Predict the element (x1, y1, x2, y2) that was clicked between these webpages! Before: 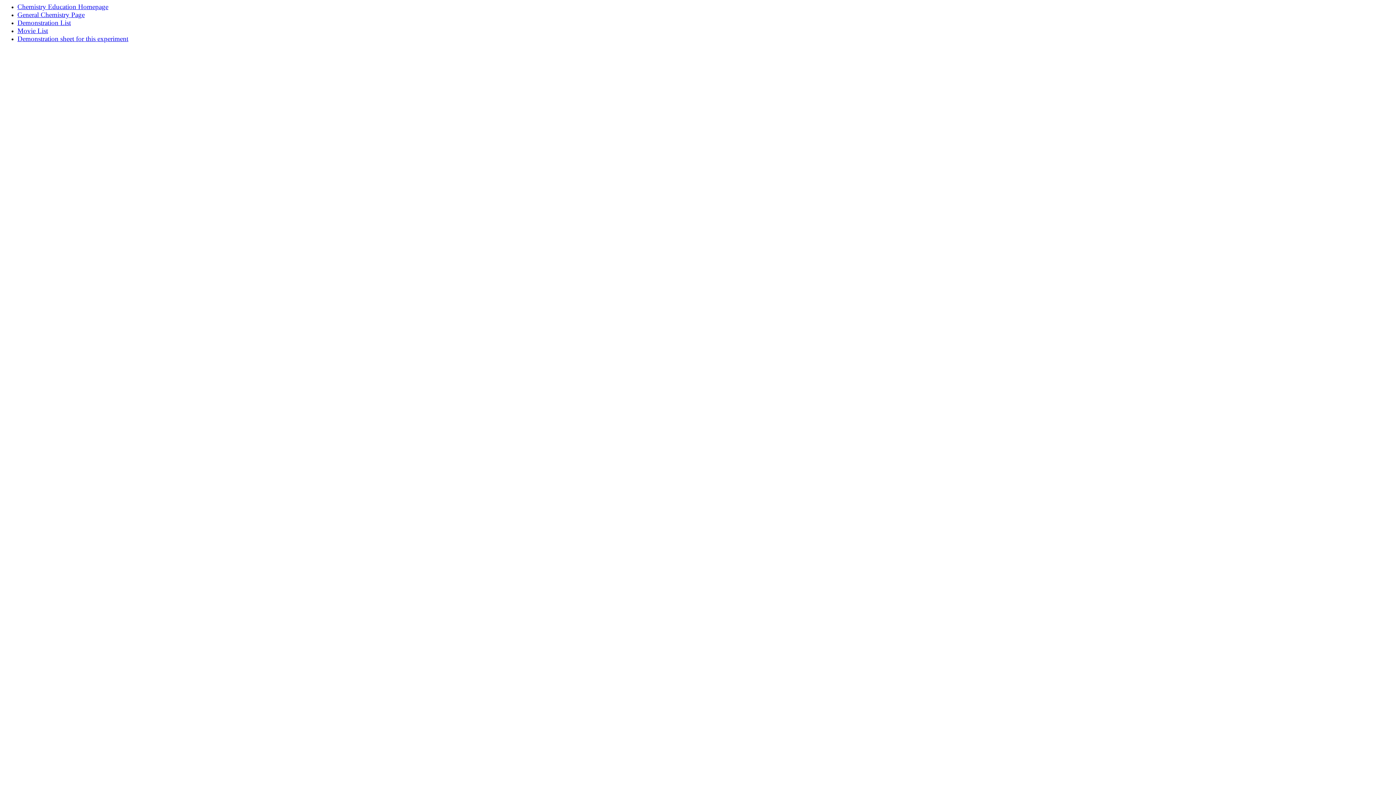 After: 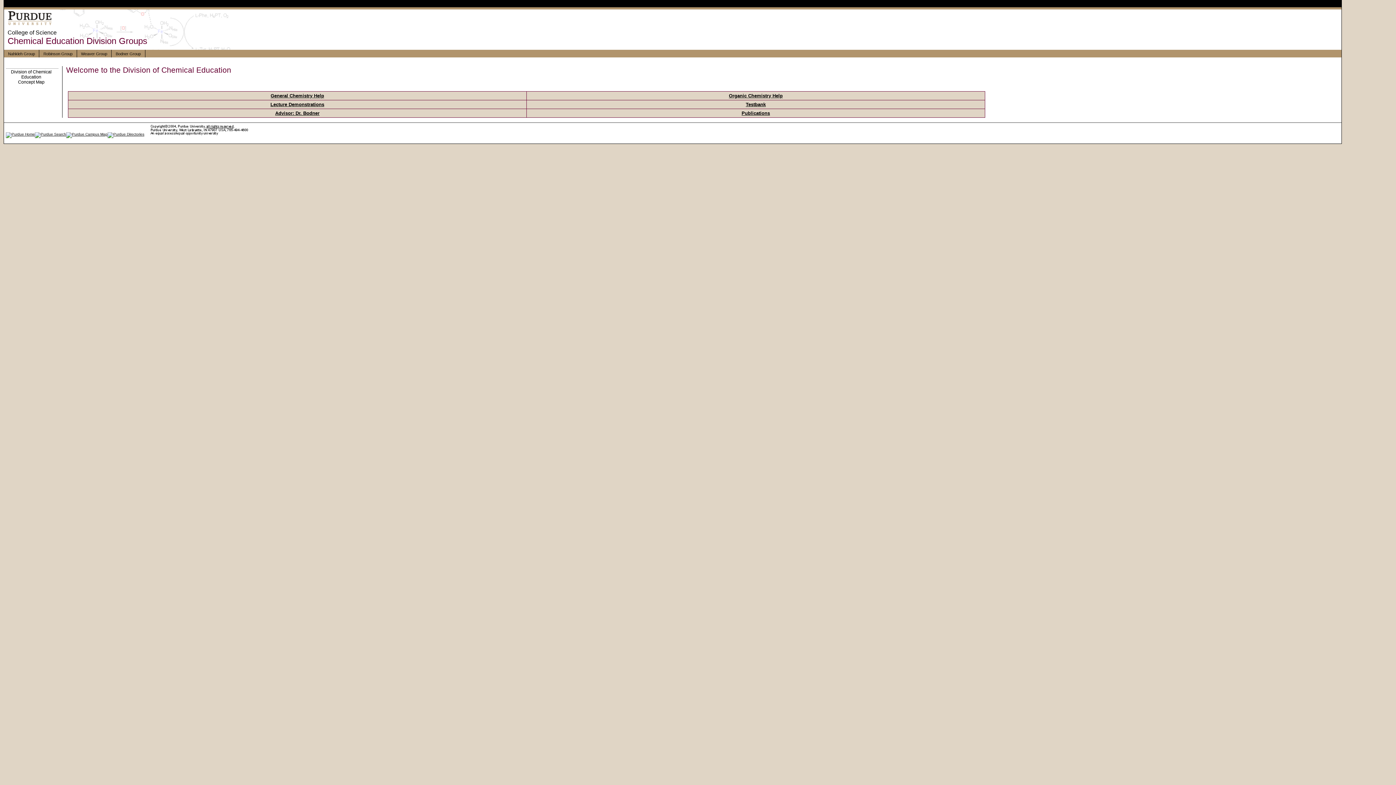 Action: bbox: (17, 4, 108, 10) label: Chemistry Education Homepage